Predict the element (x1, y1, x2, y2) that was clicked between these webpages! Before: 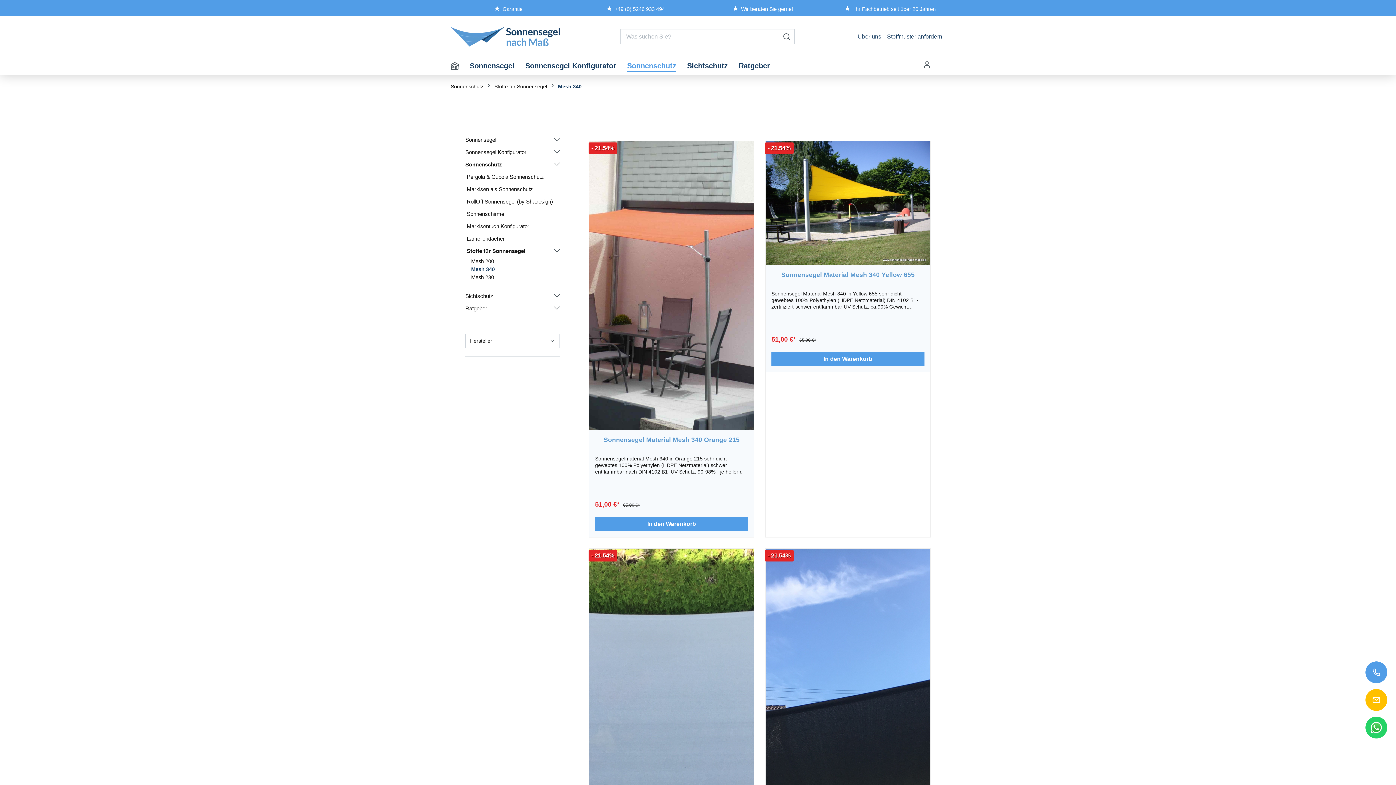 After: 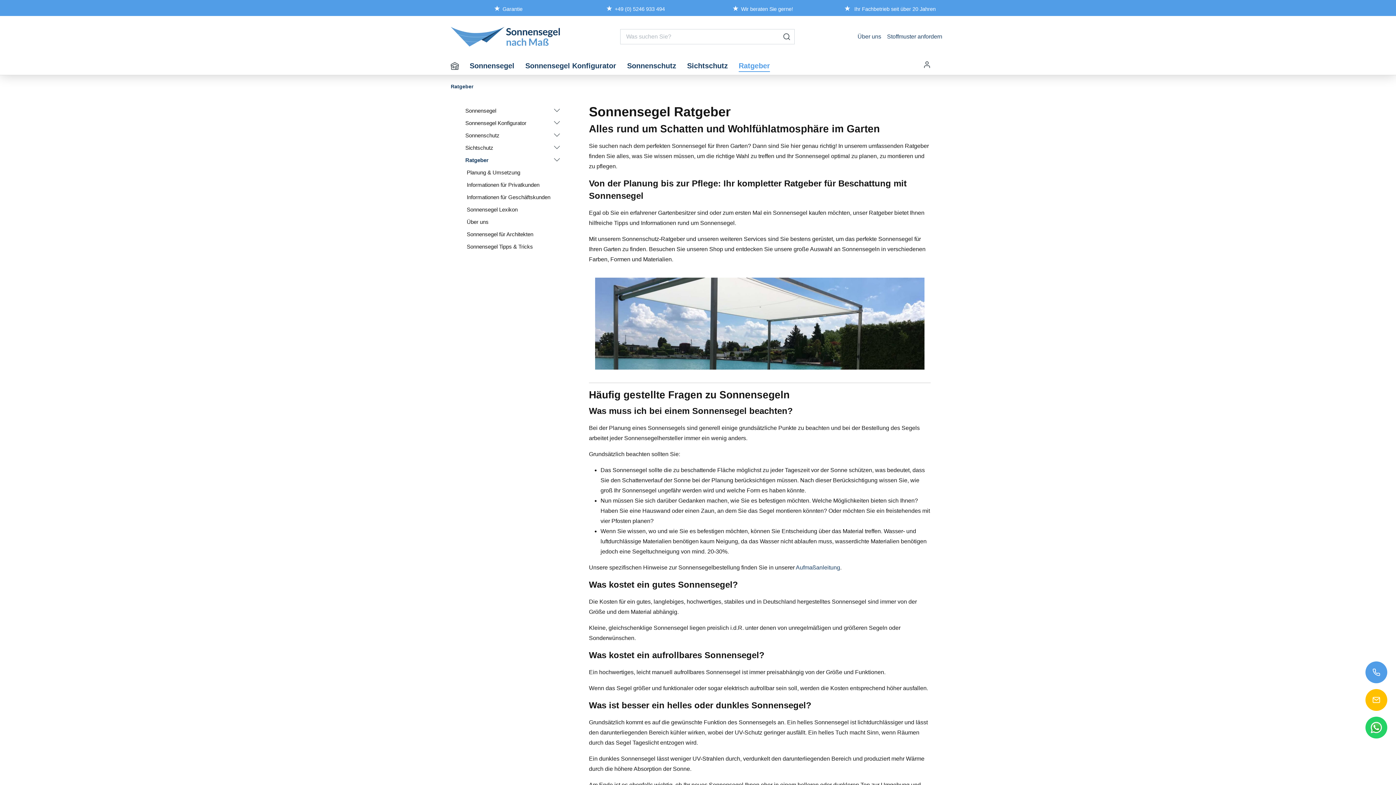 Action: bbox: (738, 57, 781, 74) label: Ratgeber